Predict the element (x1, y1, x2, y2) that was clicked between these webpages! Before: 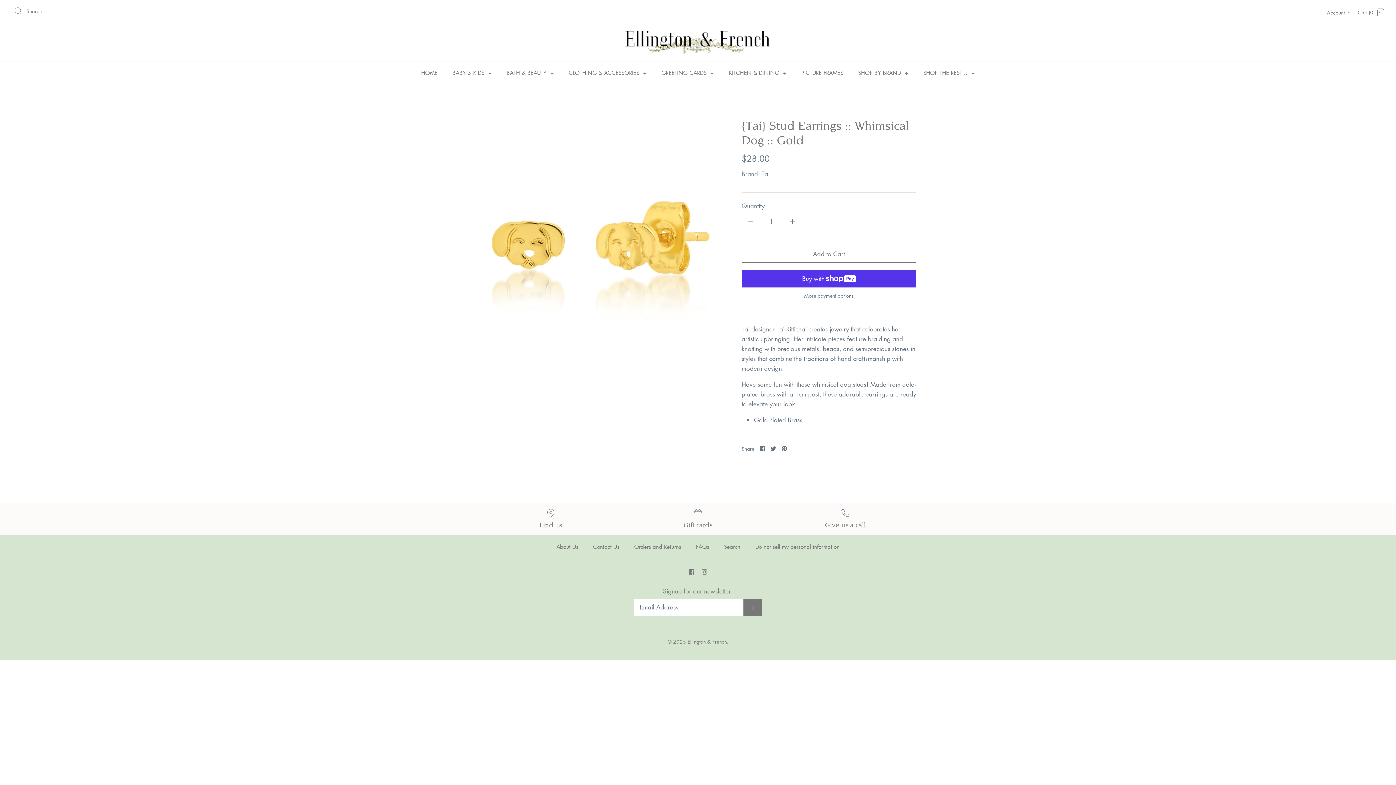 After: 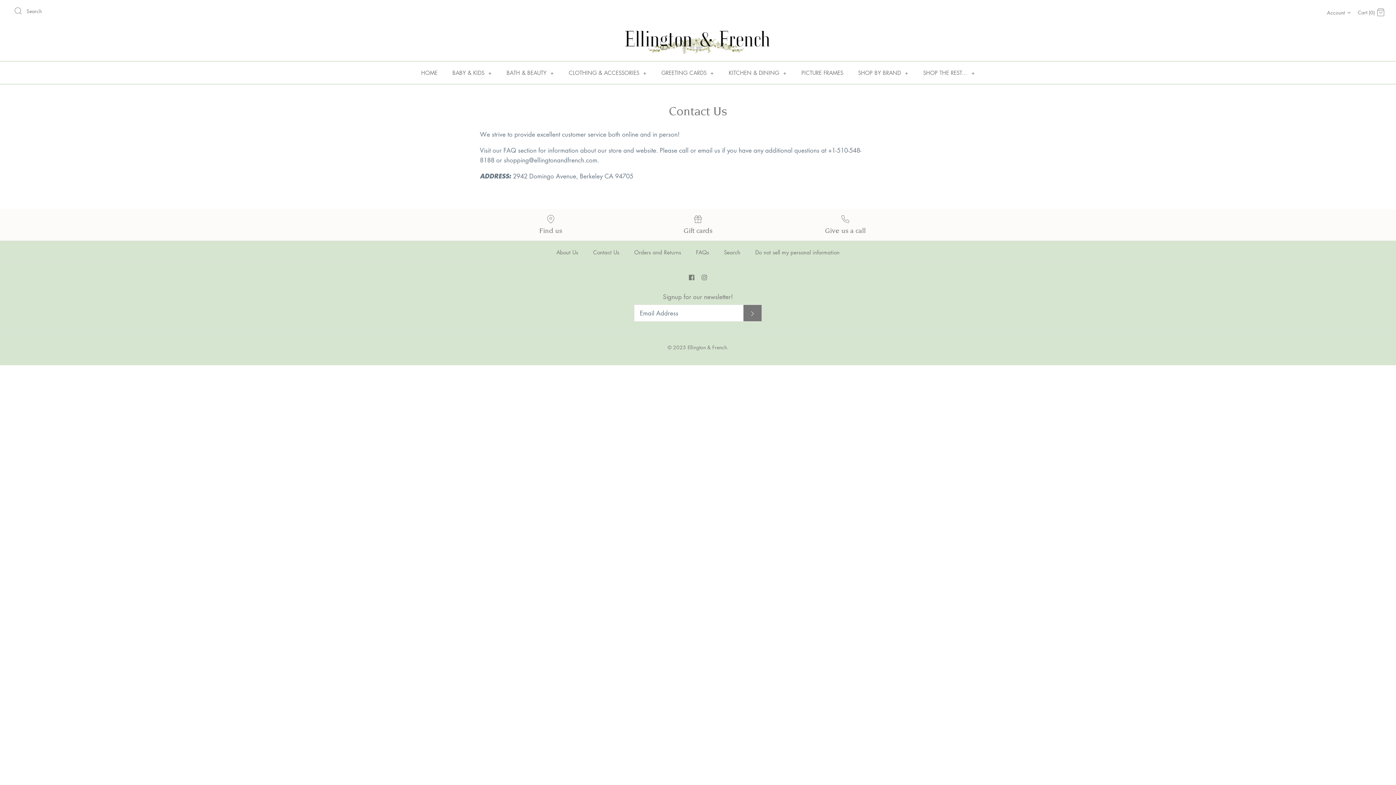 Action: label: Find us bbox: (480, 509, 621, 529)